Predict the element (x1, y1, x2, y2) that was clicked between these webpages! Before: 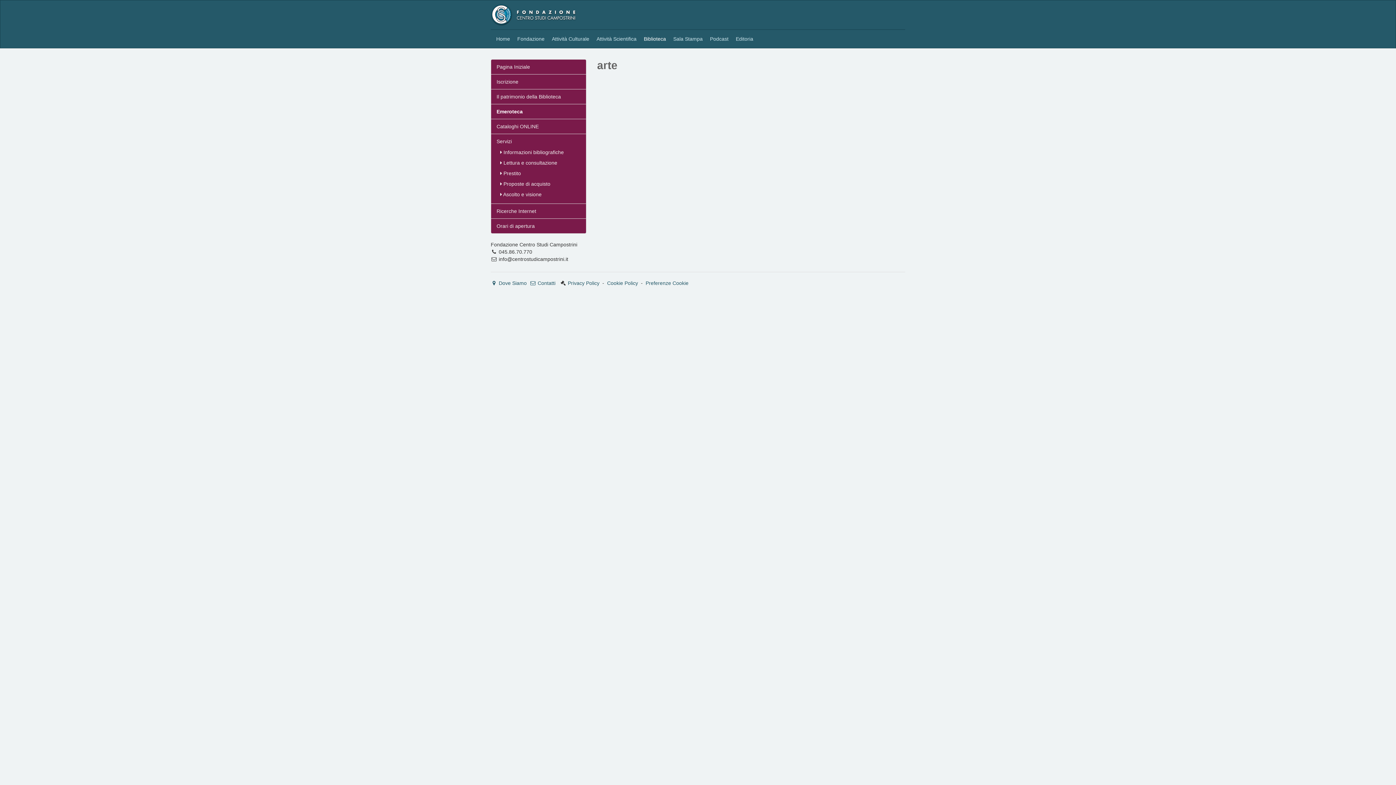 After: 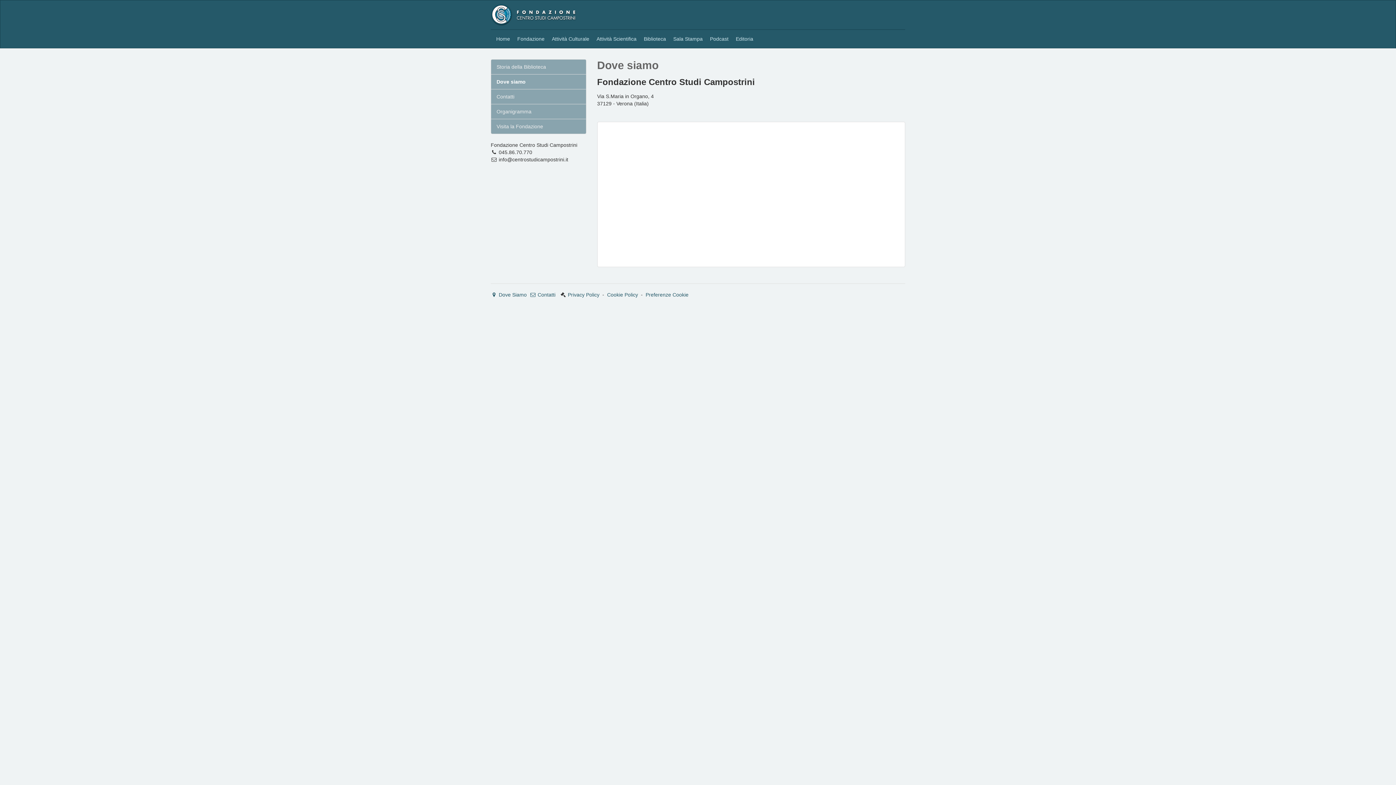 Action: label:  Dove Siamo bbox: (490, 280, 526, 286)